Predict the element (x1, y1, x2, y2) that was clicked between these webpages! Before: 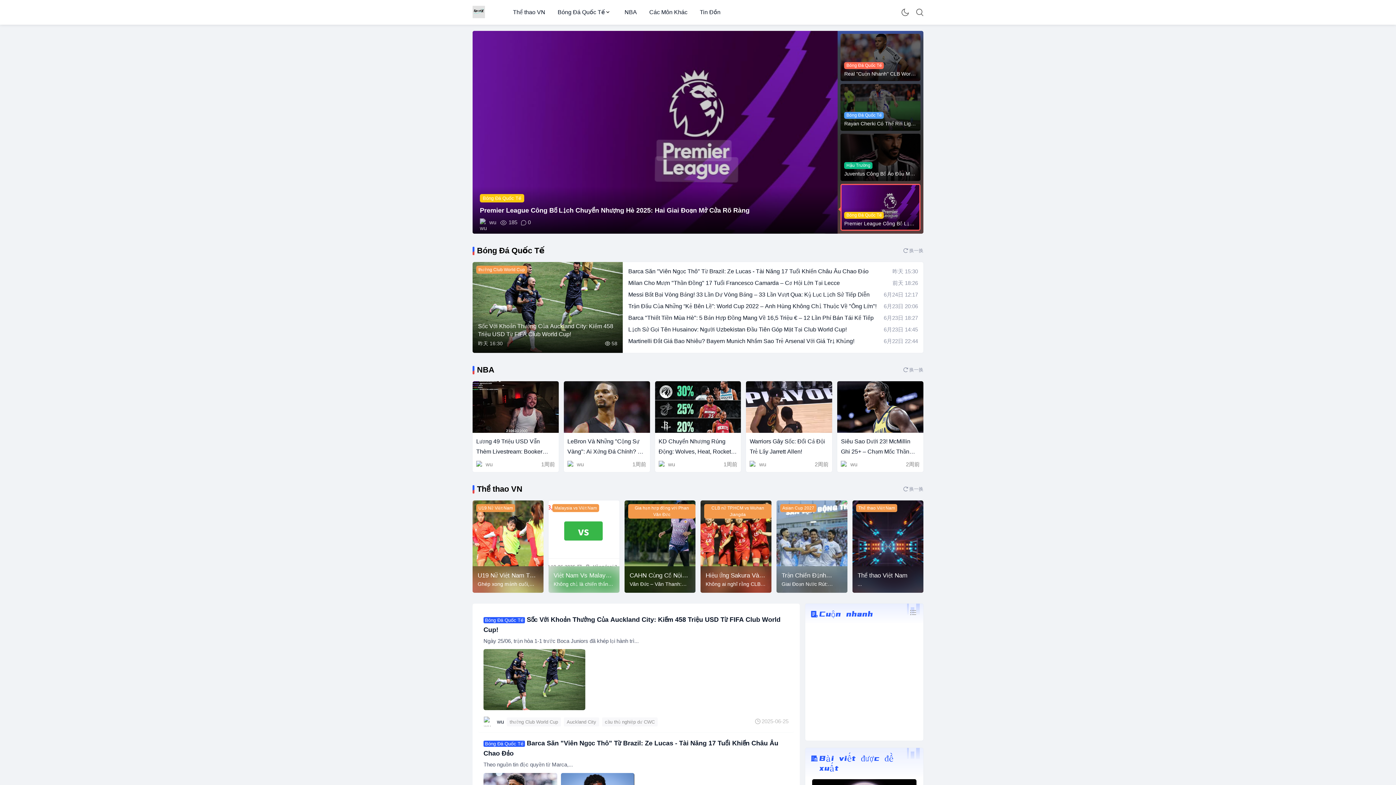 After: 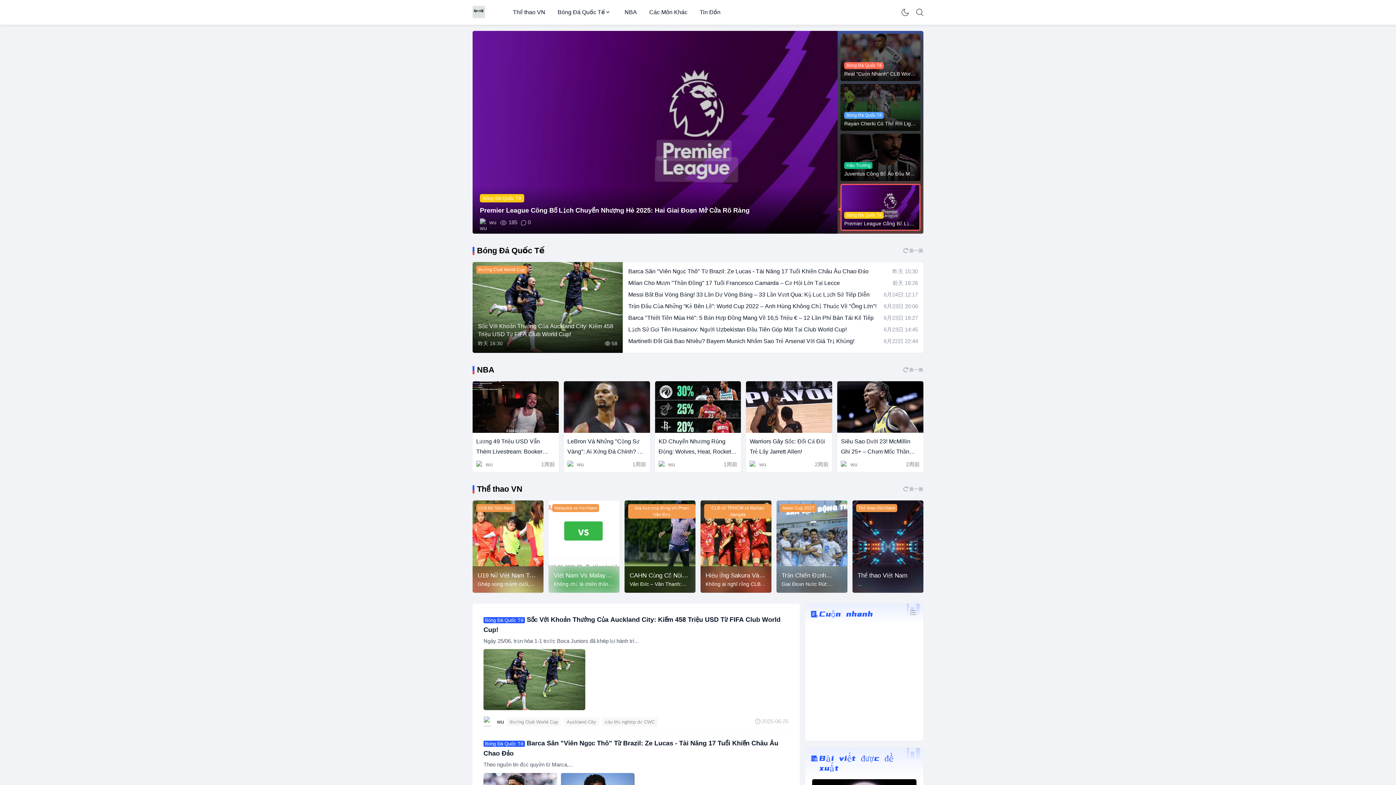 Action: bbox: (472, 10, 485, 20)